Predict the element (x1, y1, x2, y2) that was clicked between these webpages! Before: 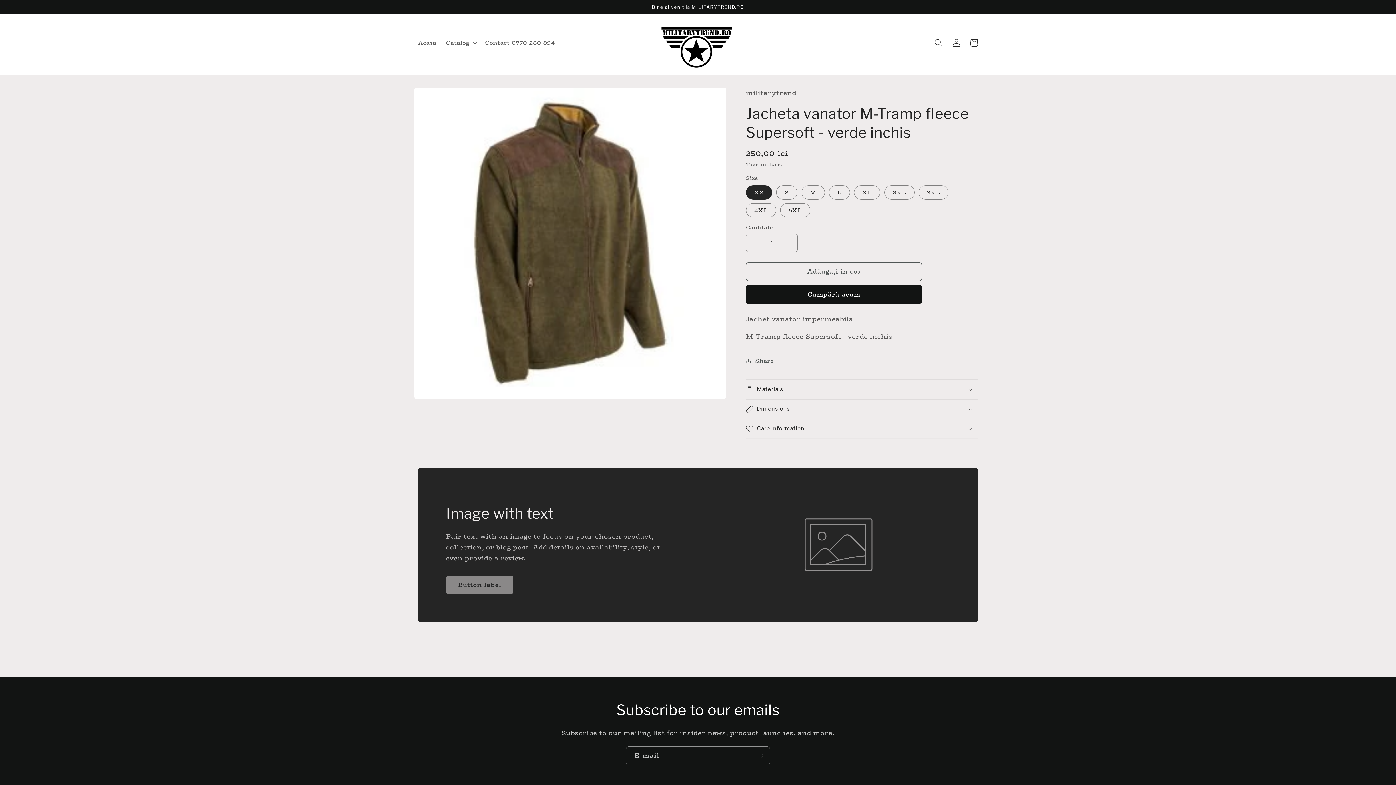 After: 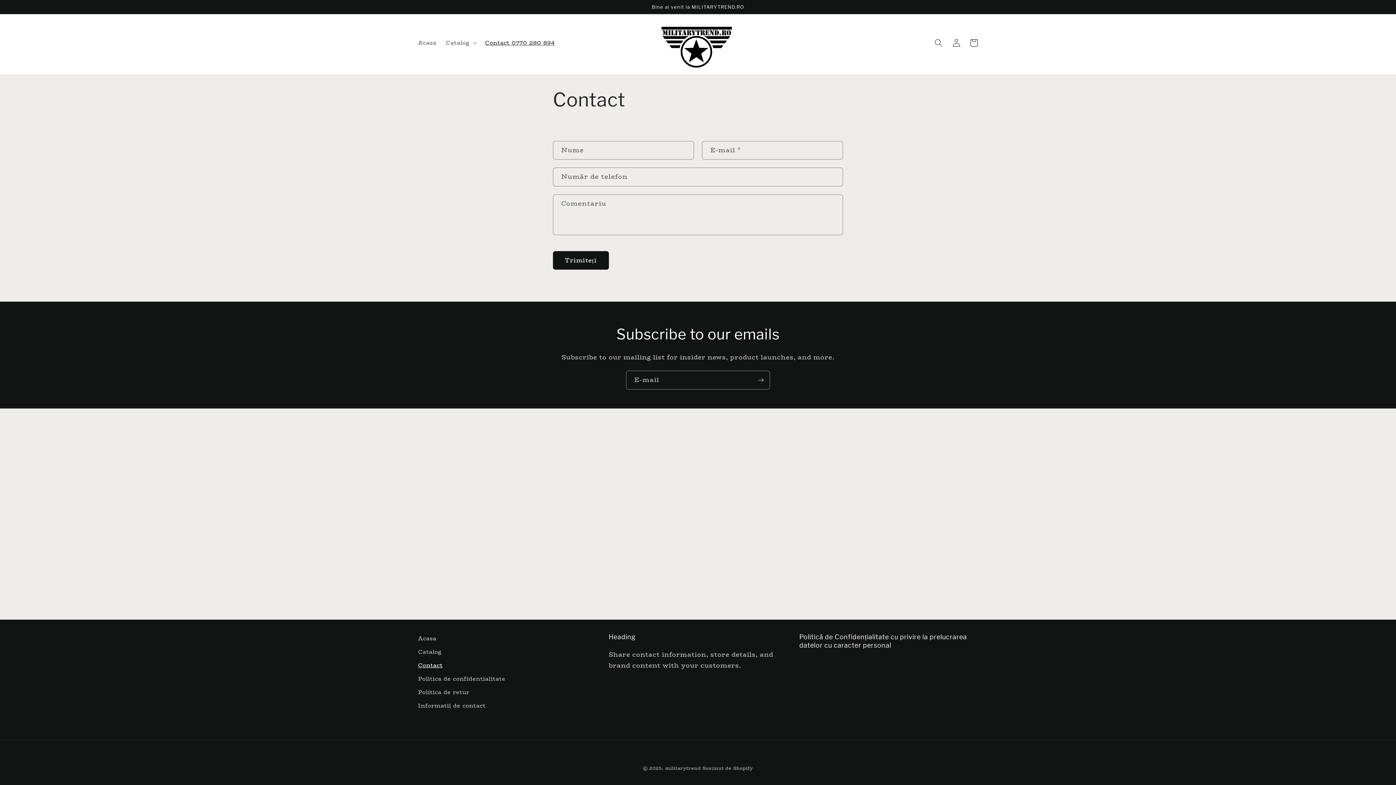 Action: label: Contact 0770 280 894 bbox: (480, 34, 559, 51)